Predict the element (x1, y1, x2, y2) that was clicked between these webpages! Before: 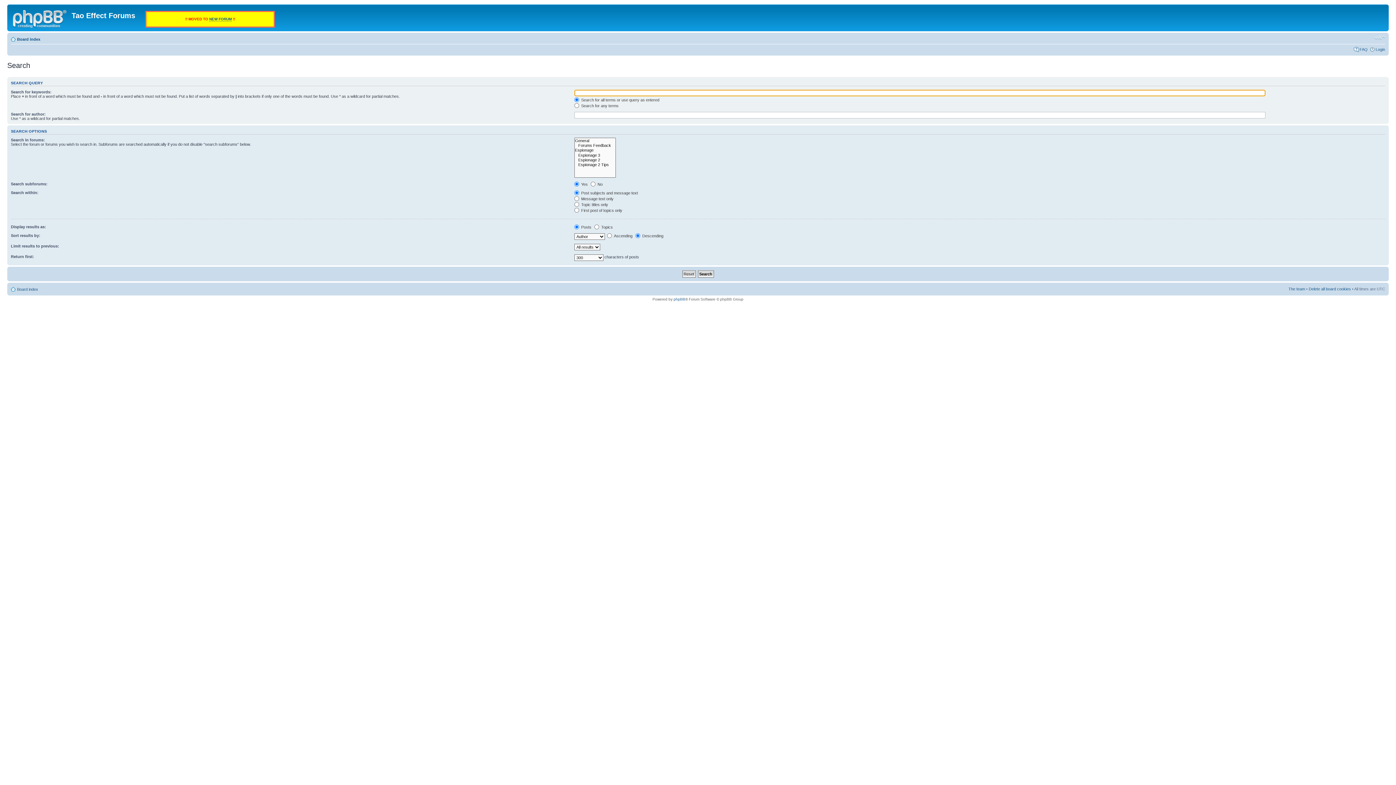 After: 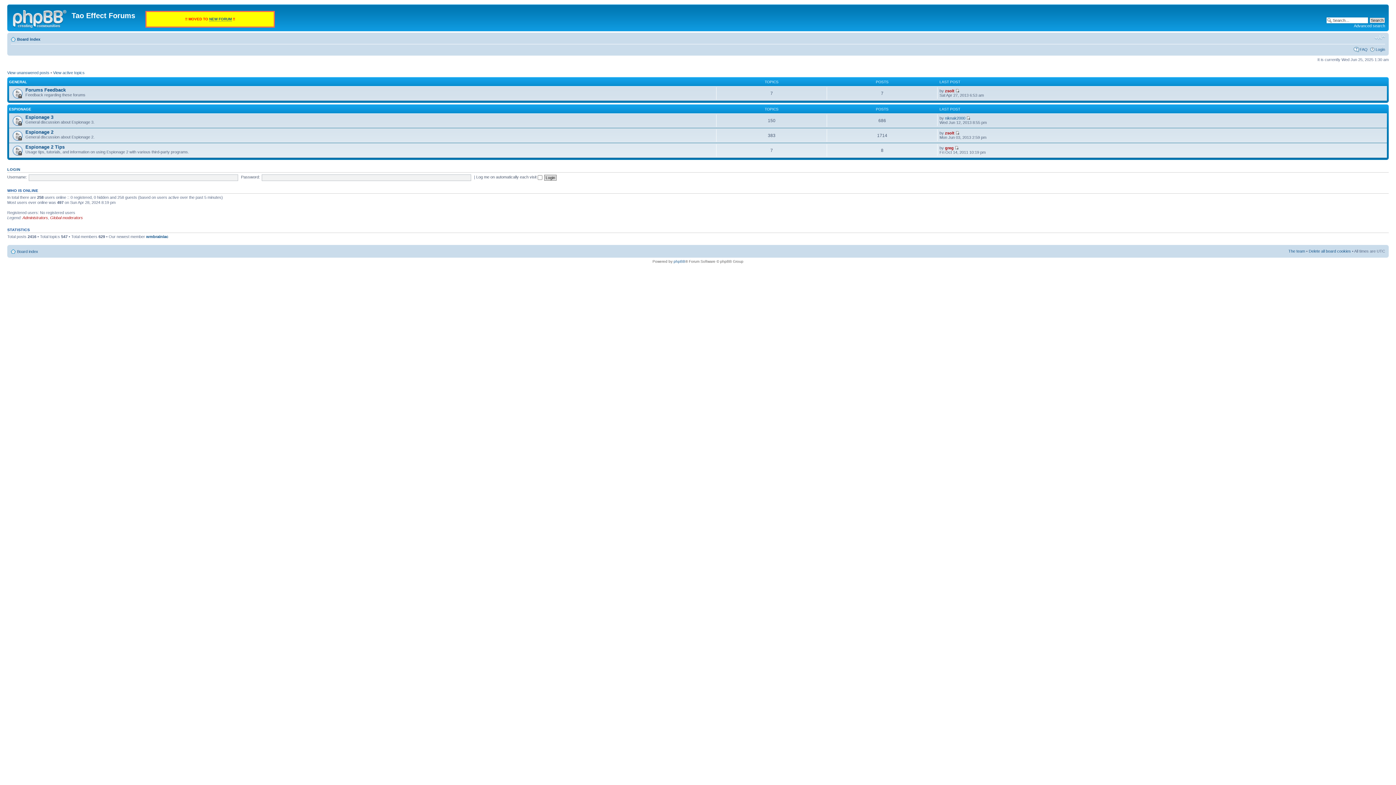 Action: bbox: (17, 37, 40, 41) label: Board index